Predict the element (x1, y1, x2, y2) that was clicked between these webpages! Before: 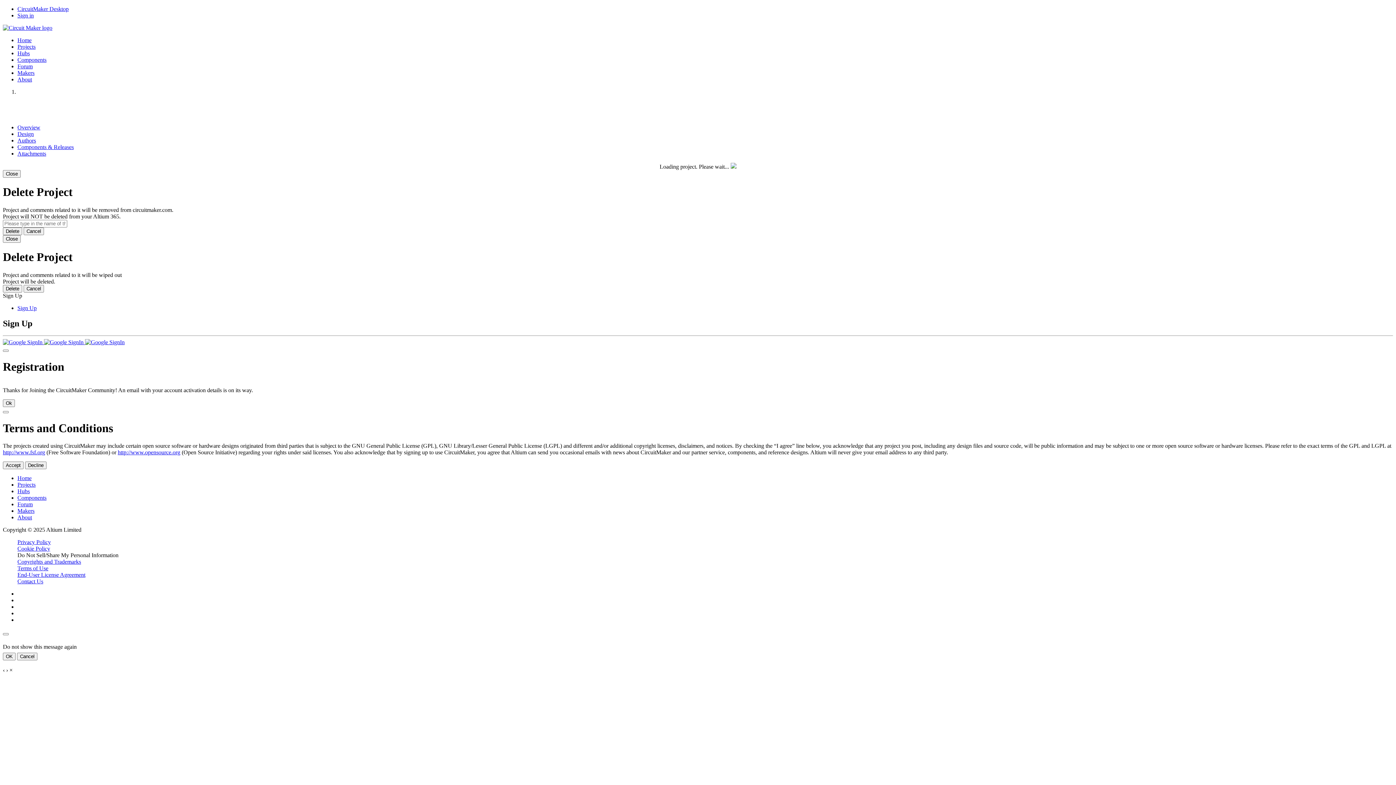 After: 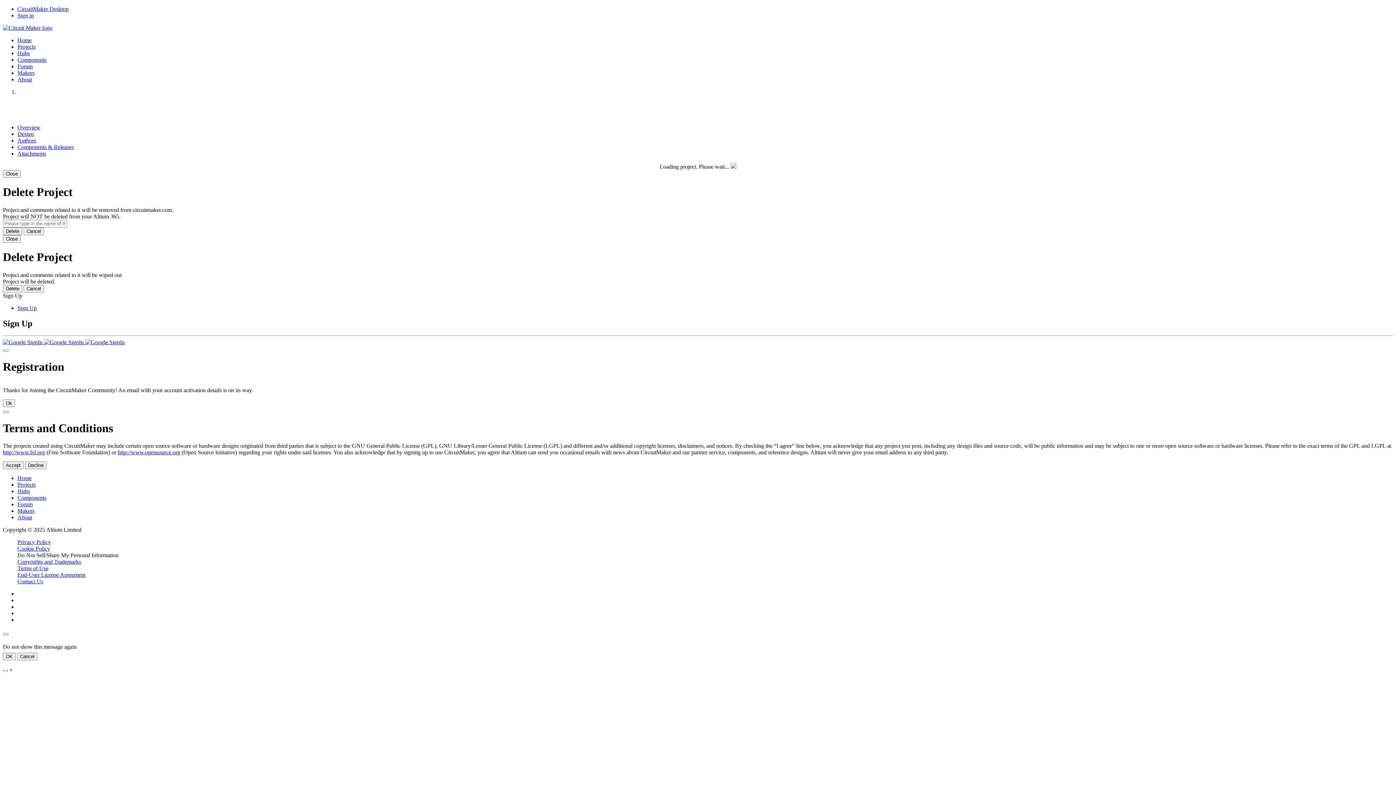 Action: label: End-User License Agreement bbox: (17, 572, 85, 578)